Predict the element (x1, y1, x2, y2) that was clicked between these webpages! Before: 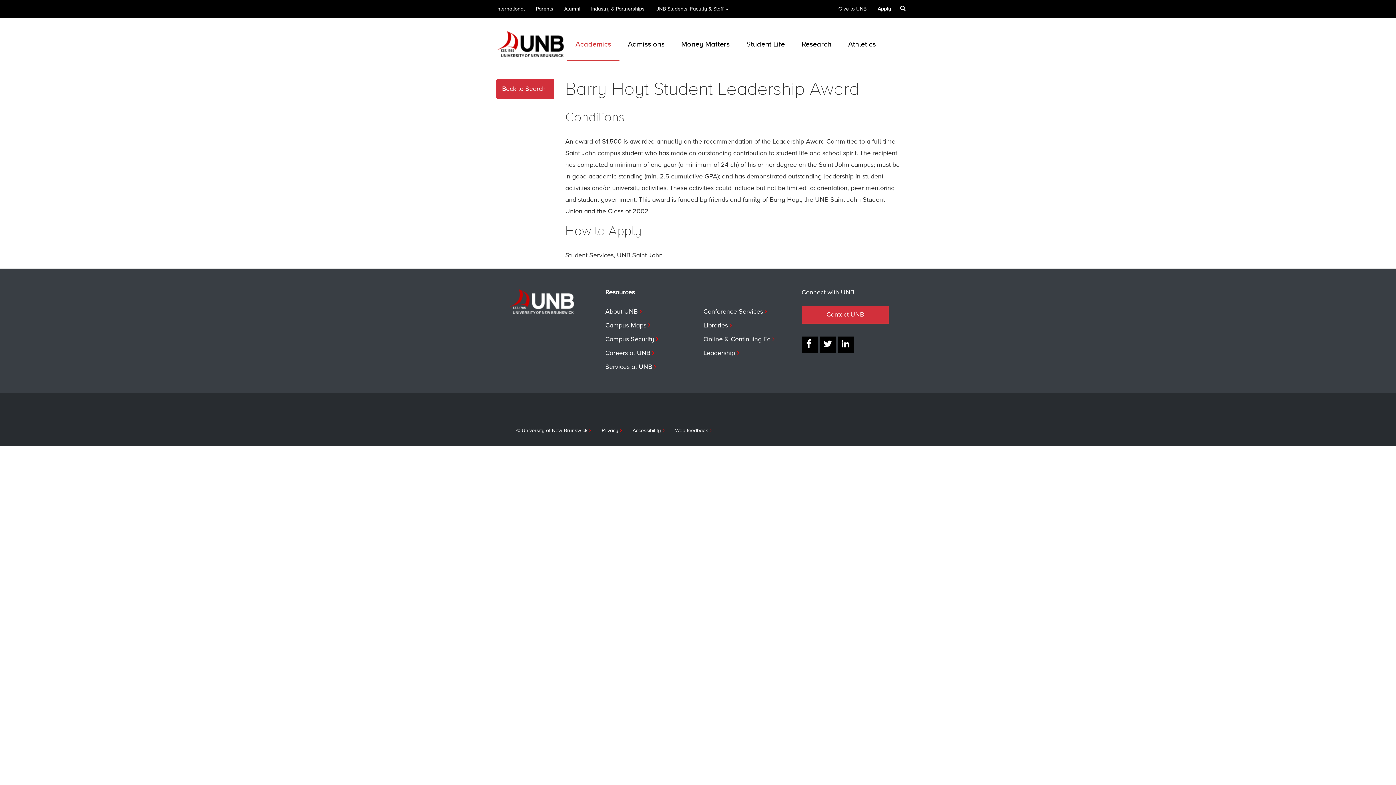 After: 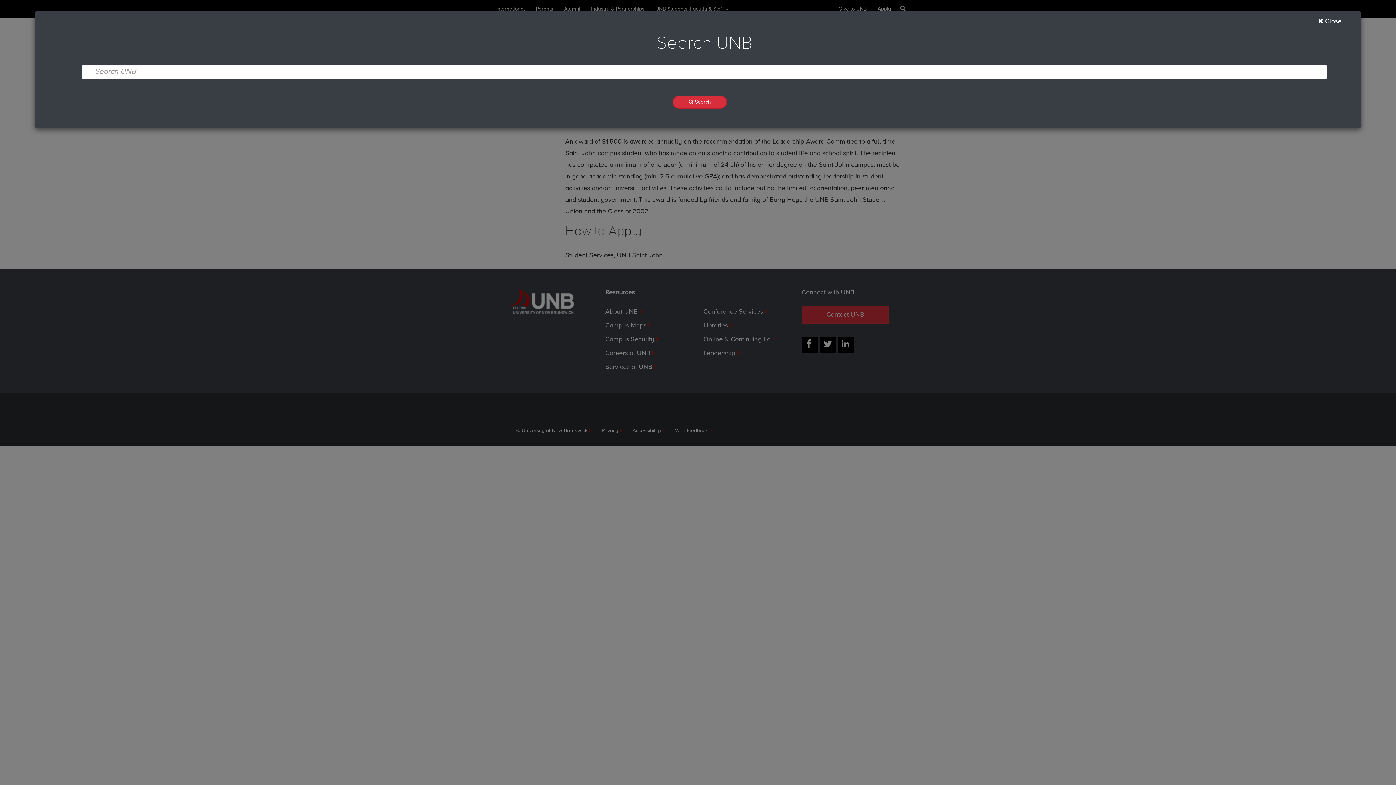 Action: bbox: (896, 0, 910, 16) label:  
Search